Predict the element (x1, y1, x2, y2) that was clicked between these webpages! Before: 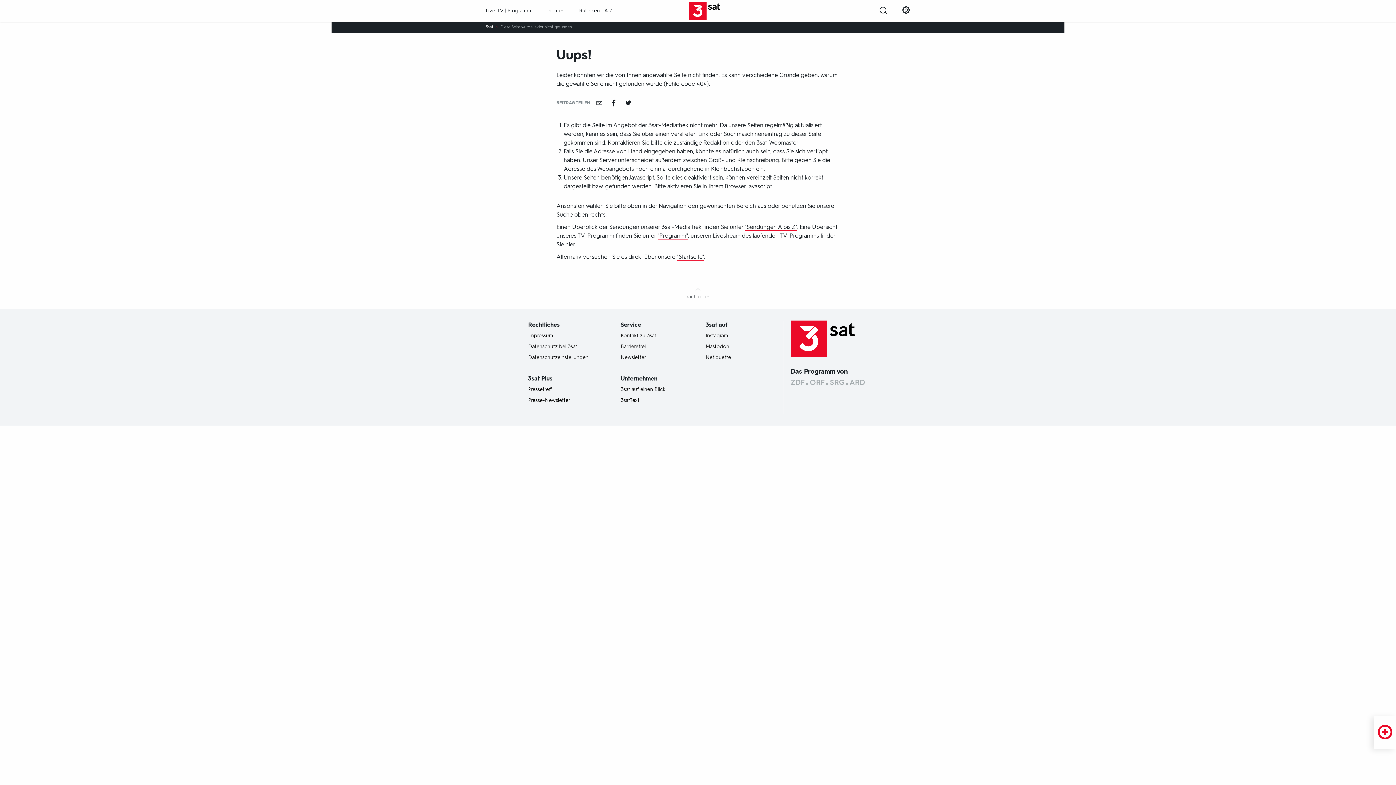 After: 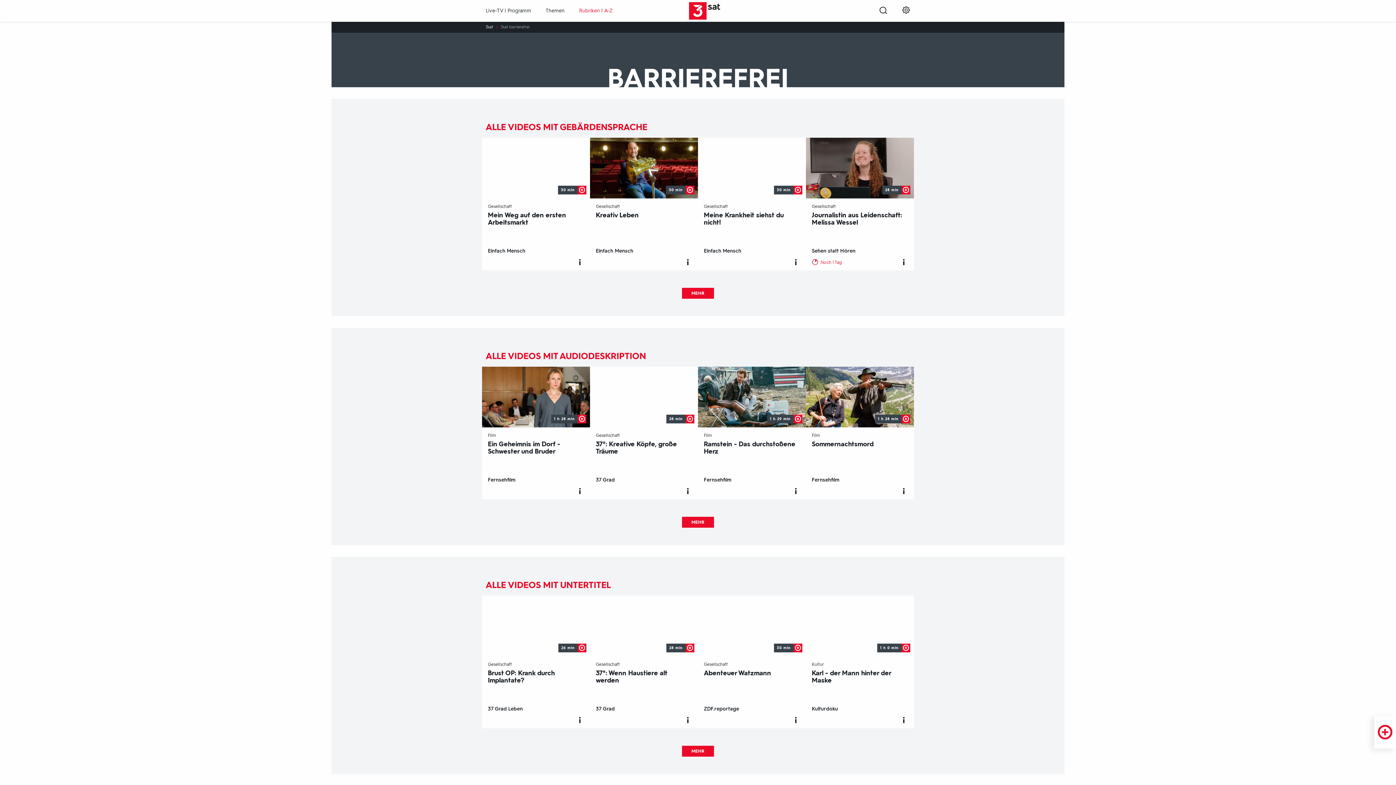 Action: label: Barrierefrei bbox: (620, 500, 645, 506)